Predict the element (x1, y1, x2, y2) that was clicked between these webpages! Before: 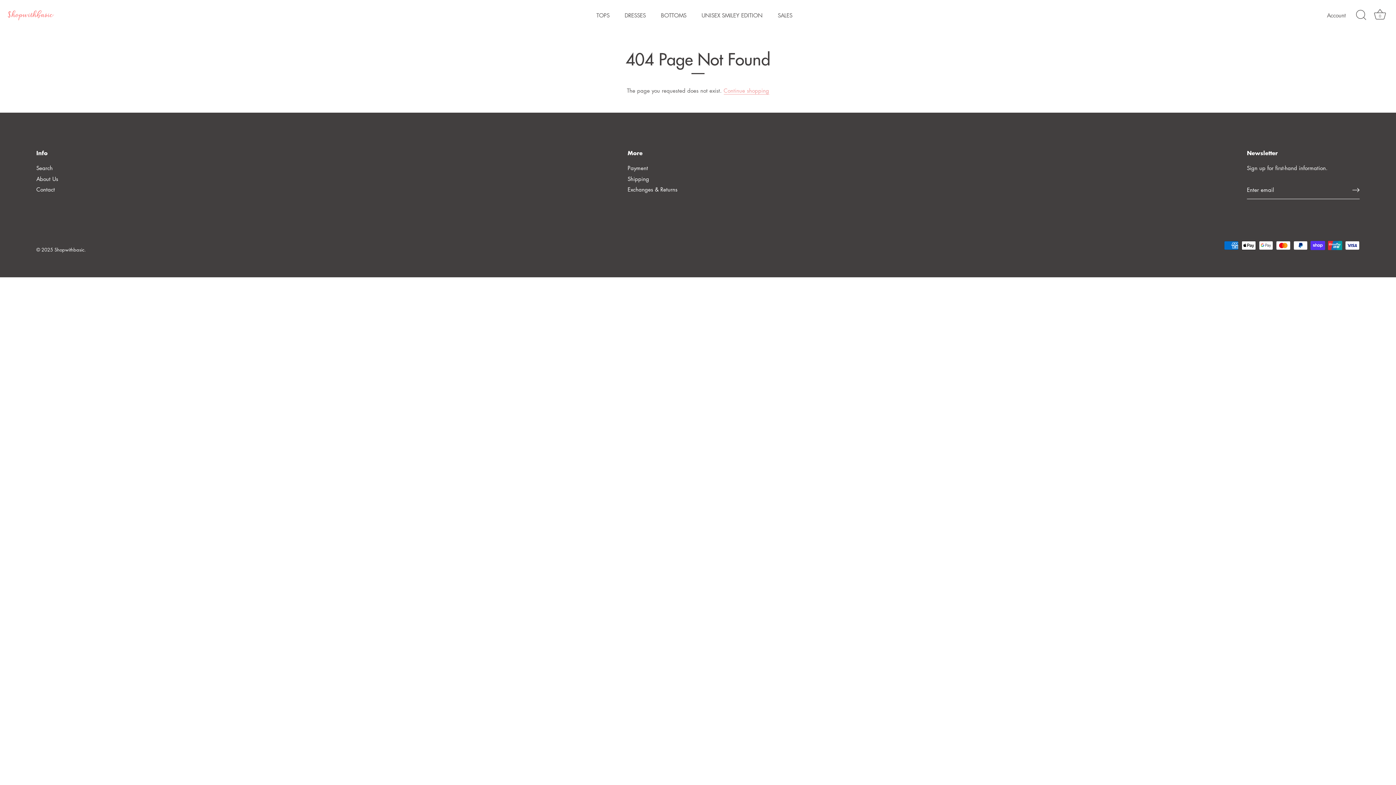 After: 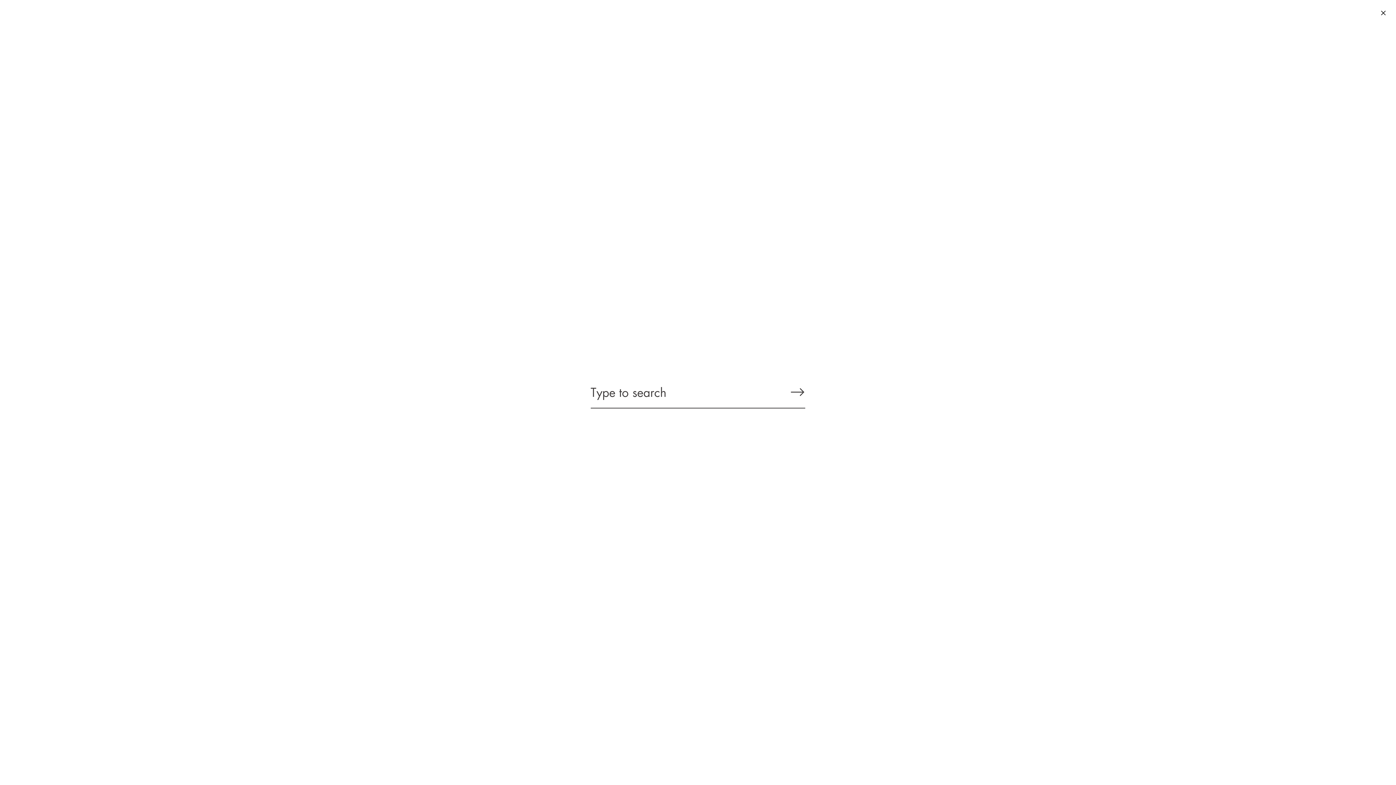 Action: label: Search bbox: (1353, 7, 1369, 23)